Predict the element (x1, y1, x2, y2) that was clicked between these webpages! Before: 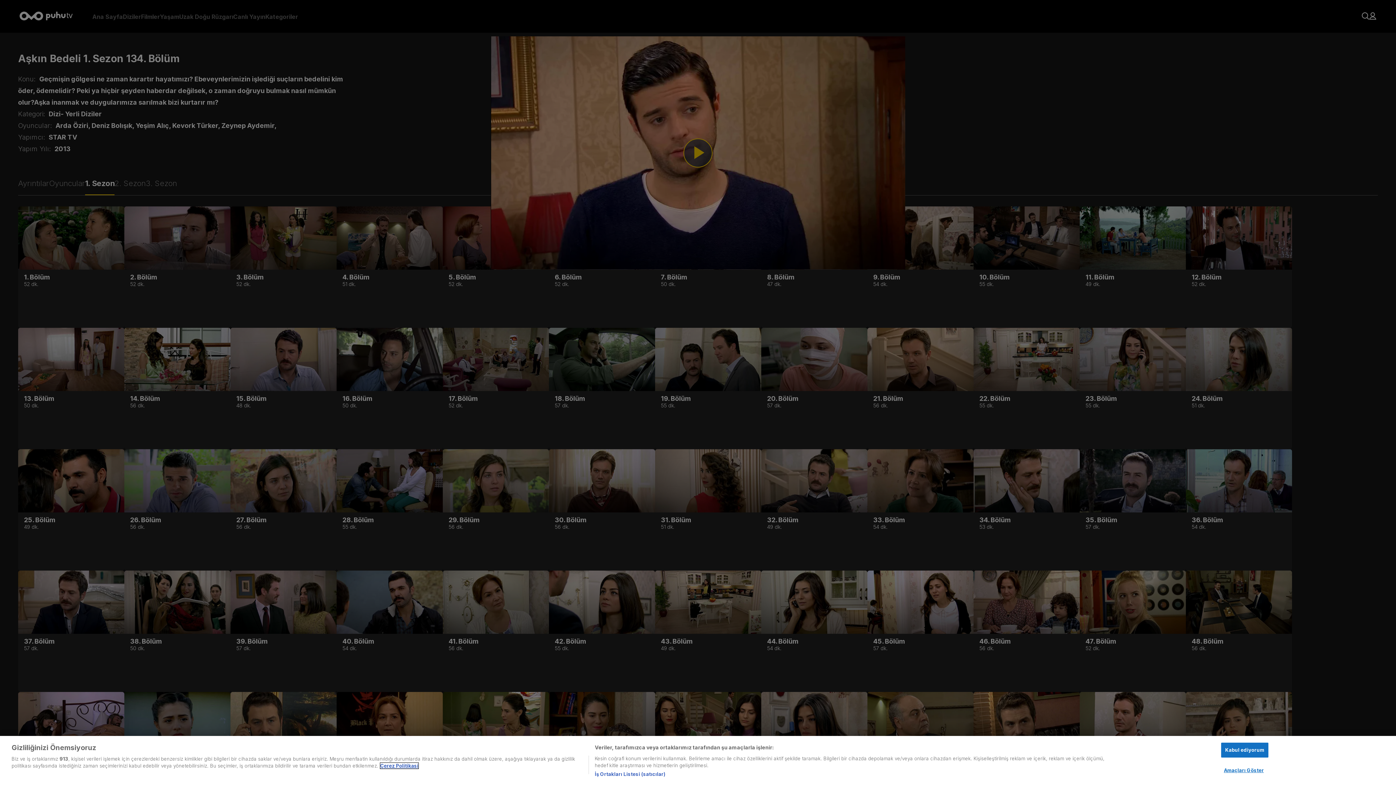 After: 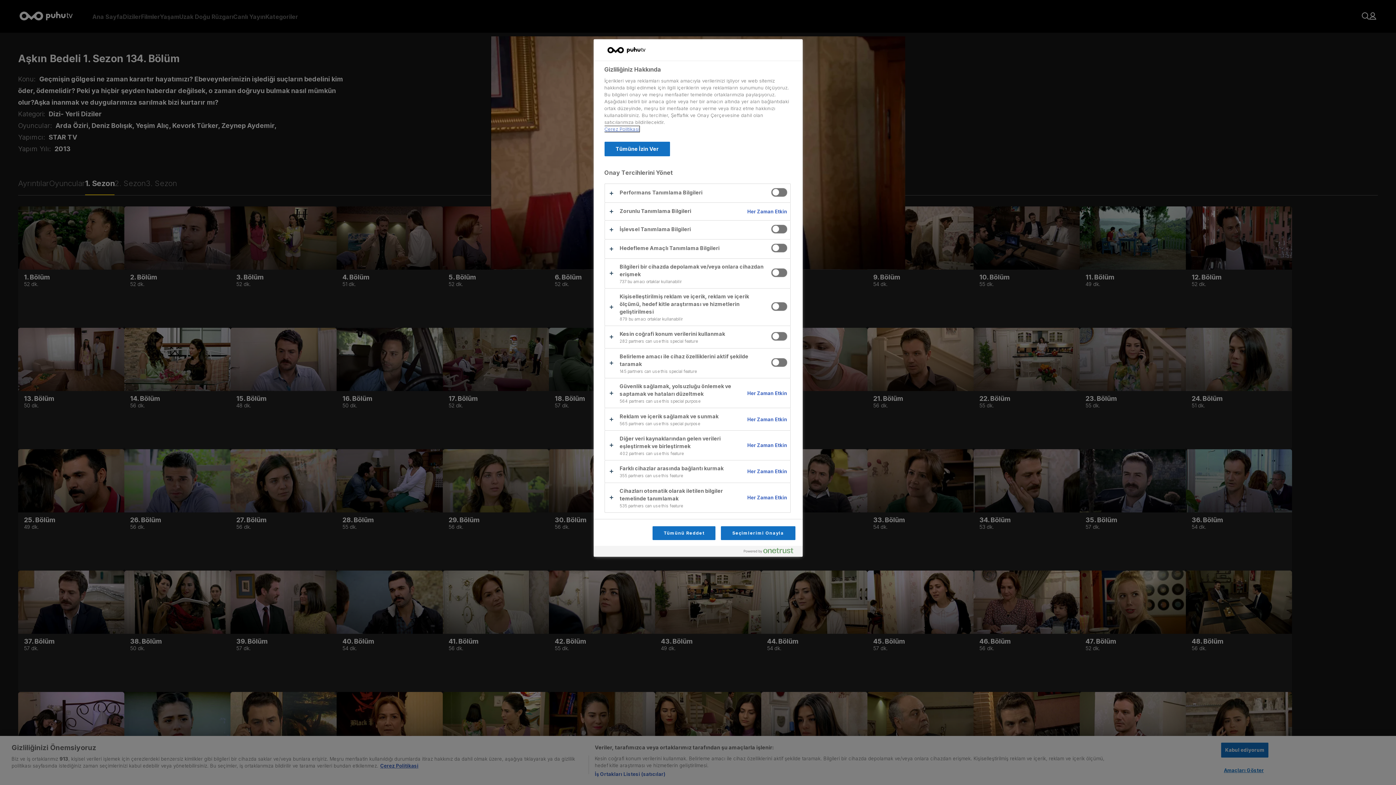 Action: label: Amaçları Göster bbox: (1221, 763, 1266, 777)